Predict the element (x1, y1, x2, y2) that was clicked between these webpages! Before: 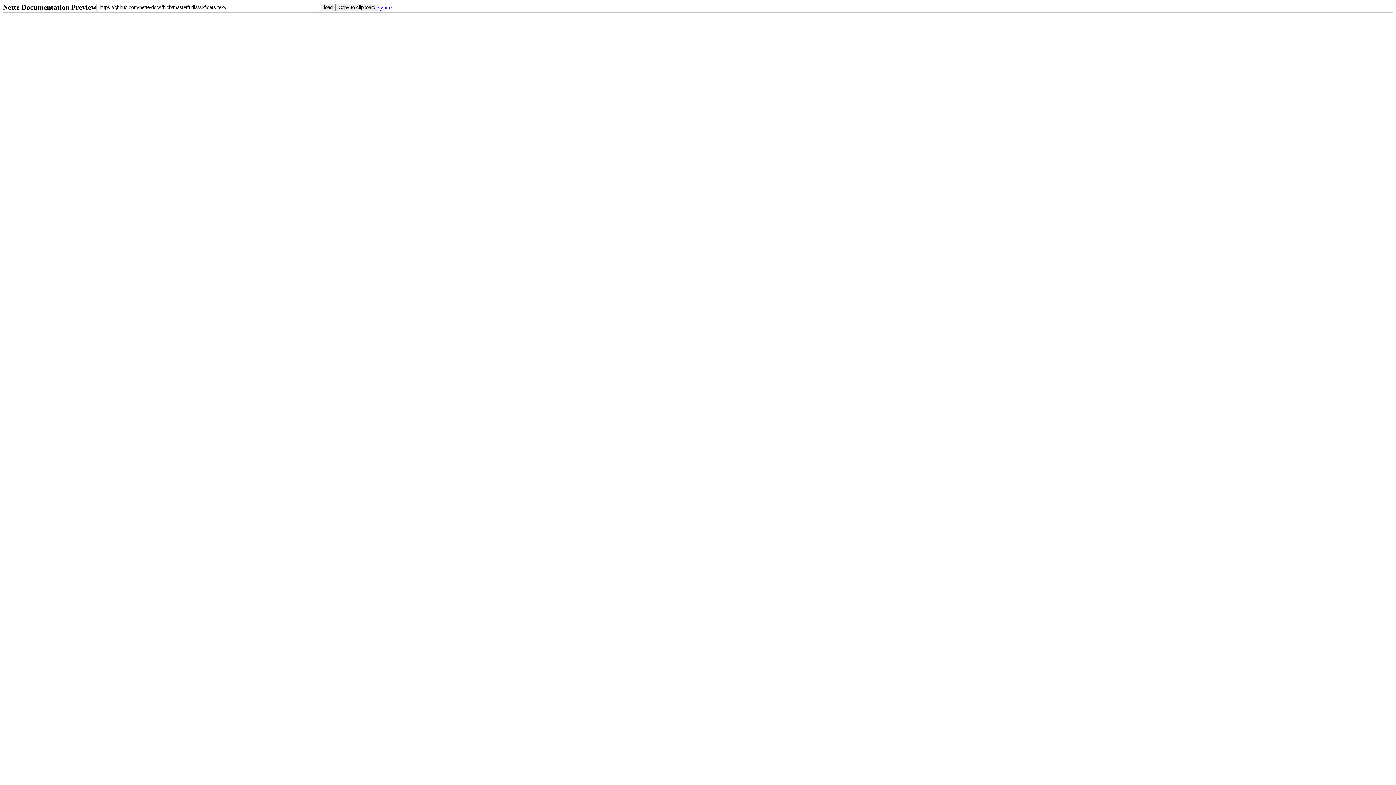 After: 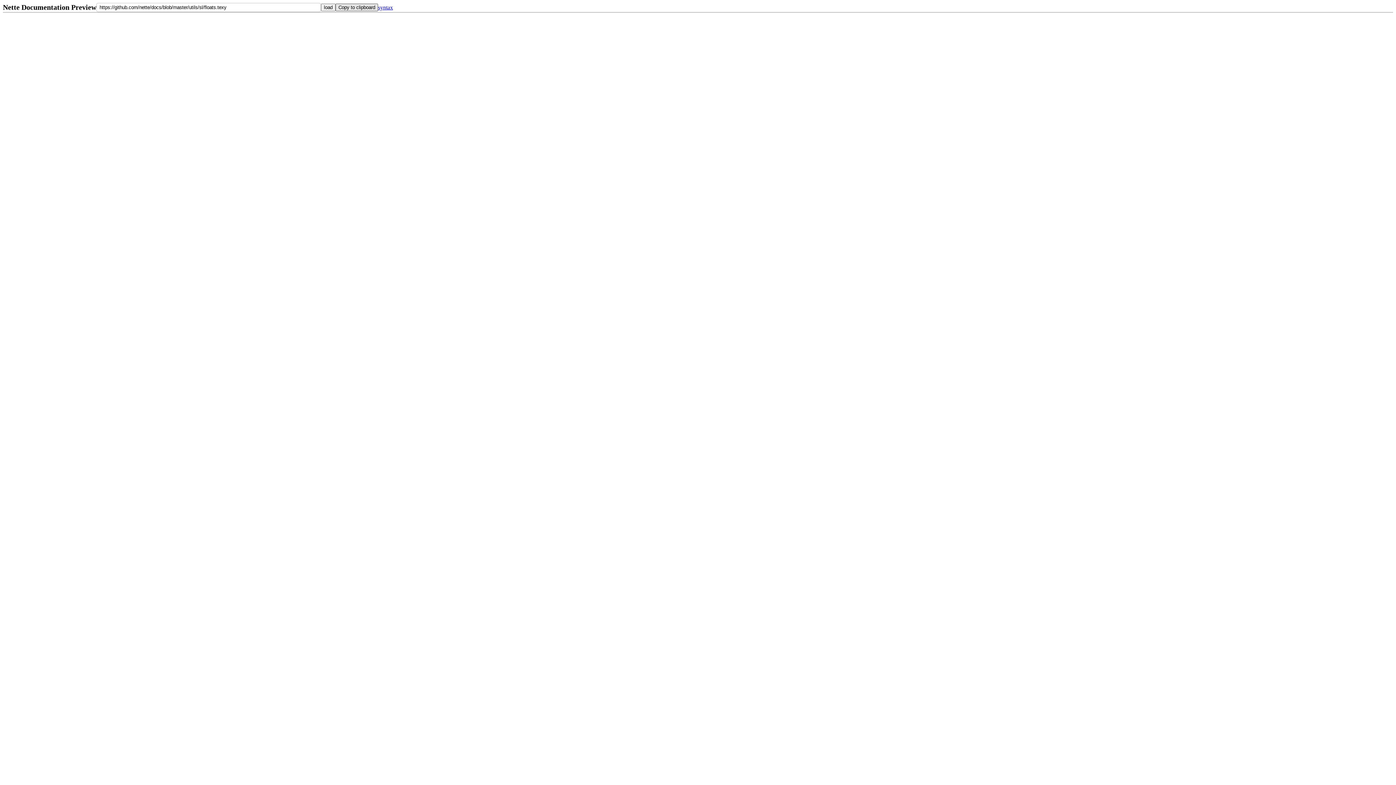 Action: bbox: (335, 3, 378, 11) label: Copy to clipboard